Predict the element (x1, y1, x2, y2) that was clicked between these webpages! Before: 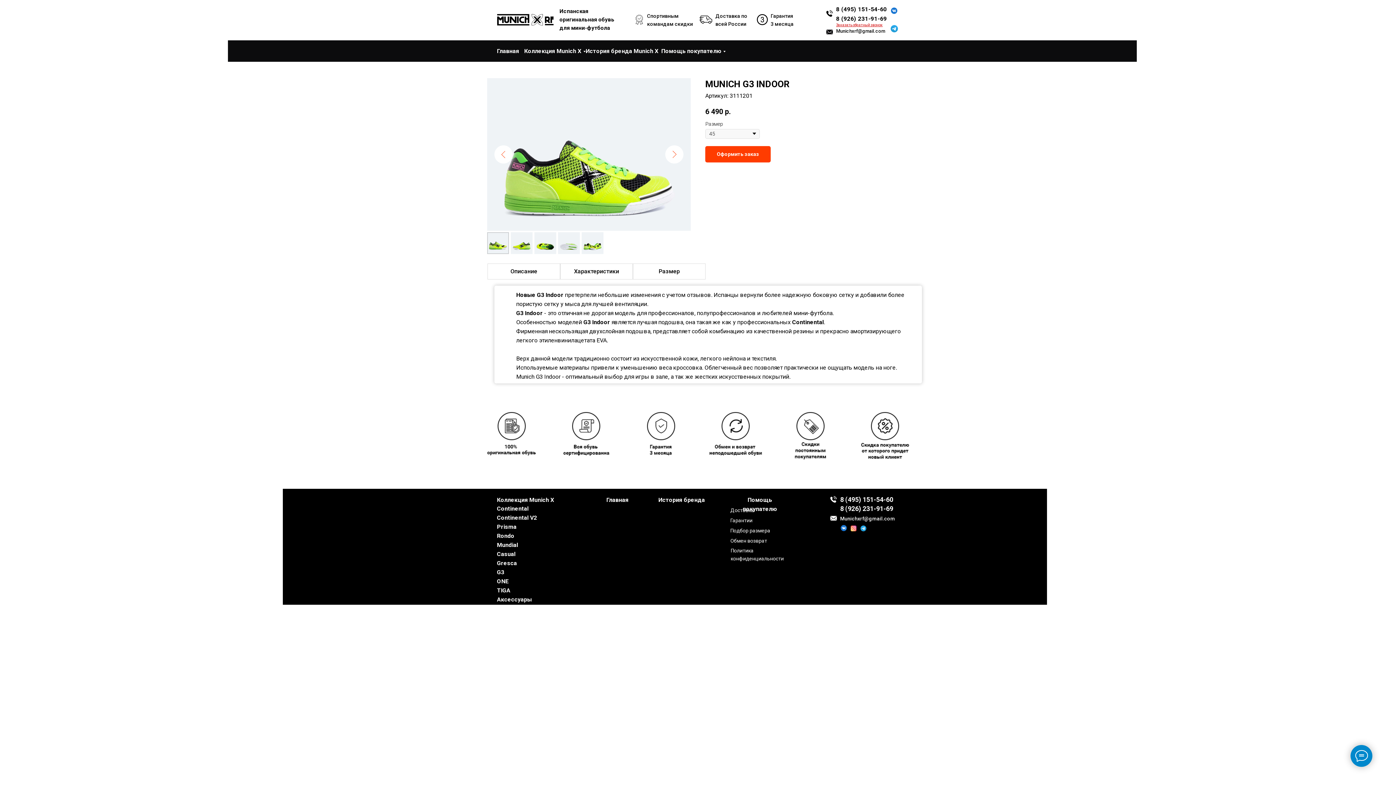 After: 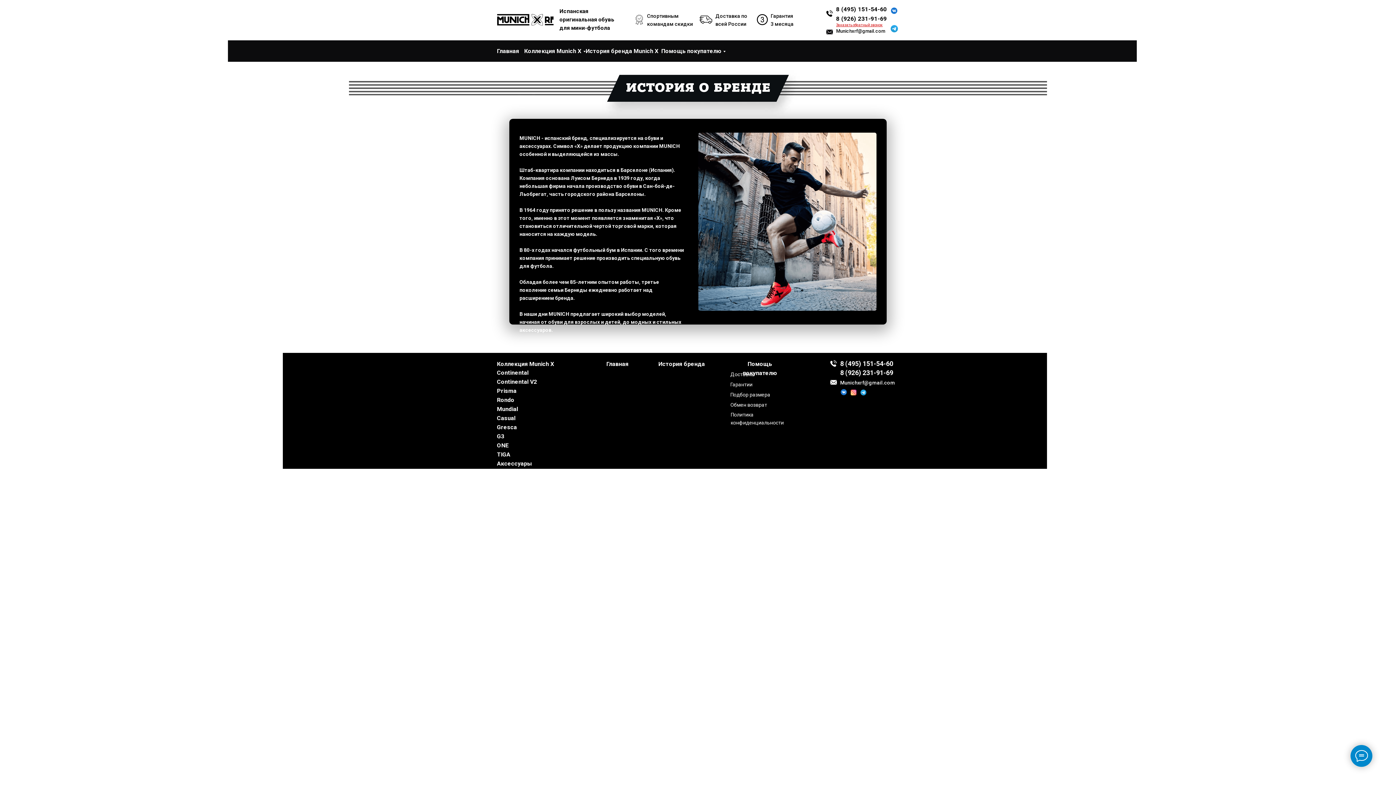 Action: label: История бренда Munich X bbox: (585, 47, 658, 54)